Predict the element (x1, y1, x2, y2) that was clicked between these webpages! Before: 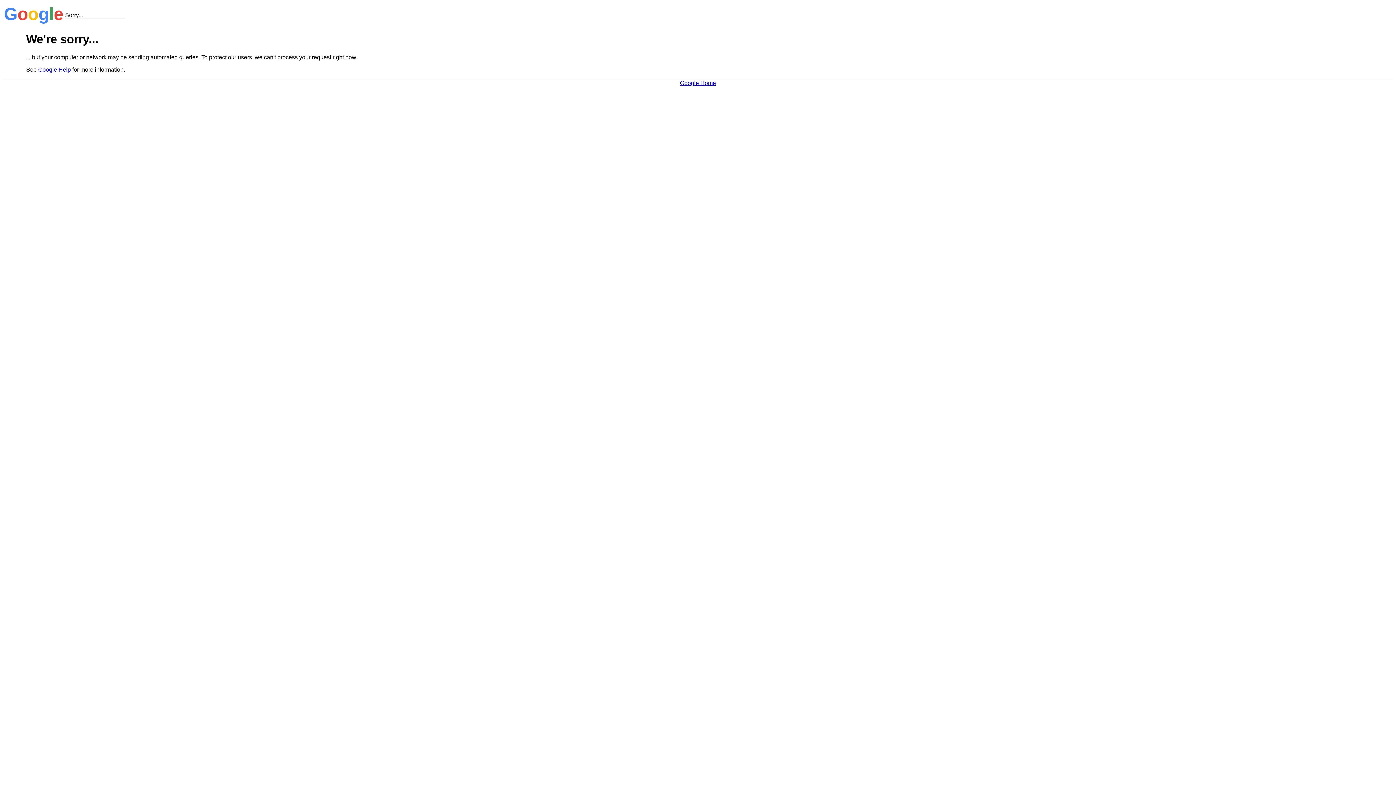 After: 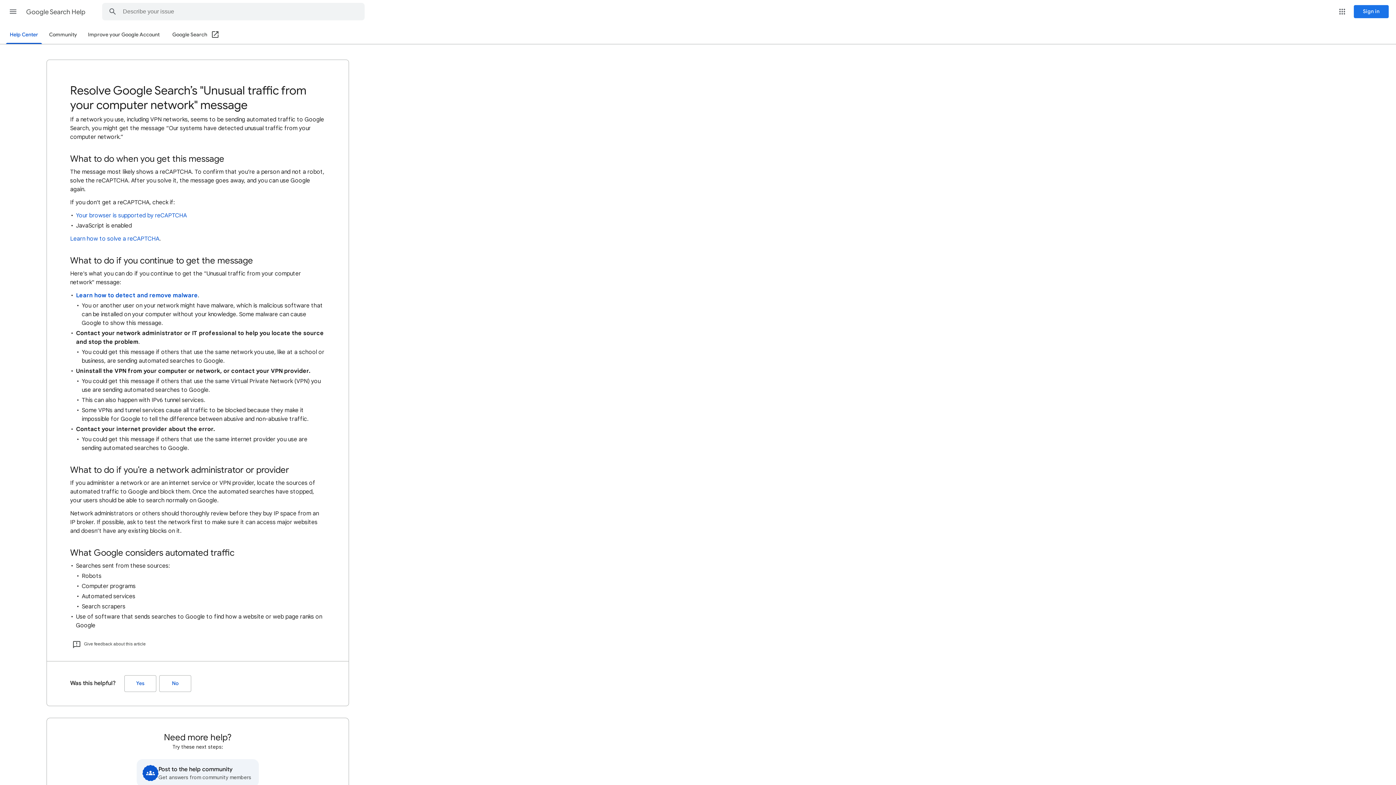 Action: bbox: (38, 66, 70, 72) label: Google Help